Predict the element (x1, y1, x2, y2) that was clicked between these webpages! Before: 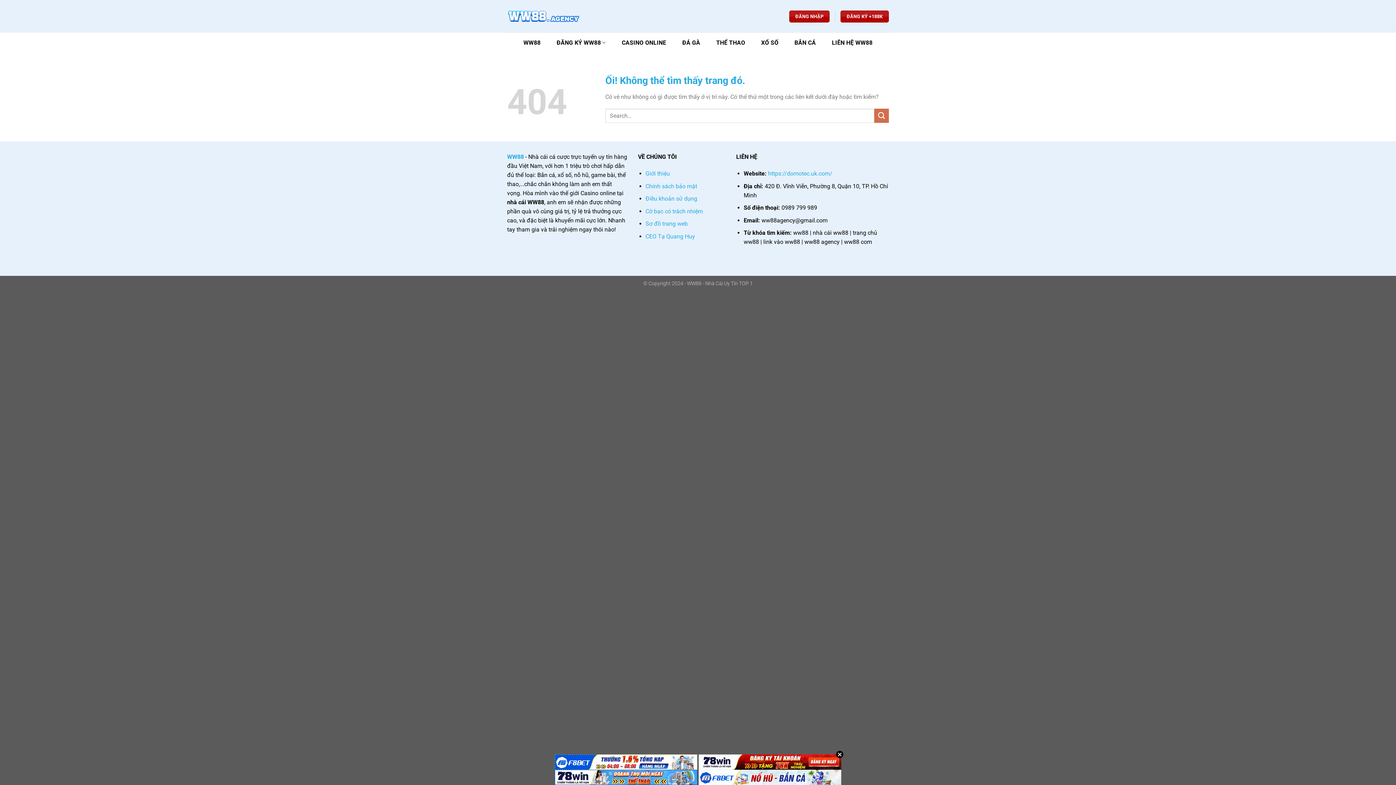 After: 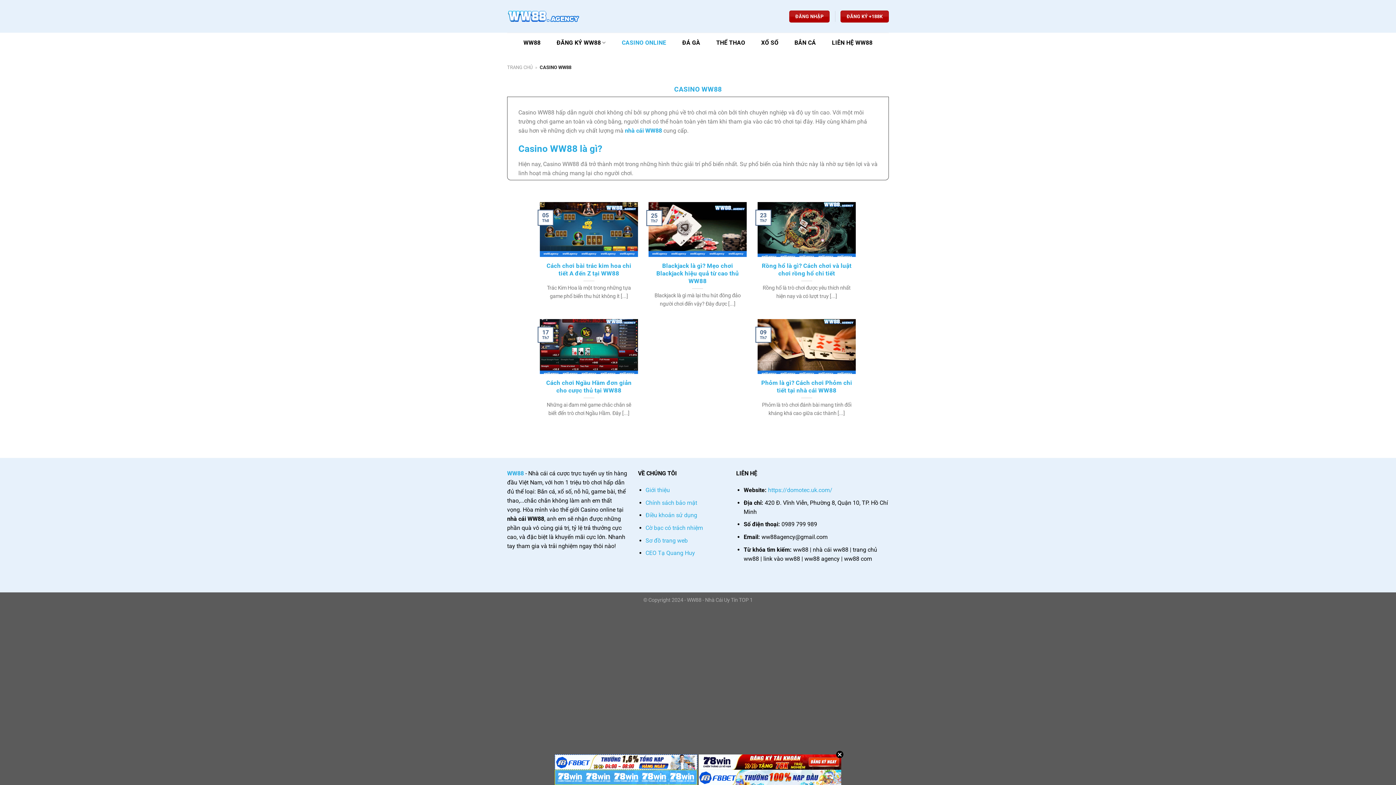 Action: label: CASINO ONLINE bbox: (621, 36, 666, 49)